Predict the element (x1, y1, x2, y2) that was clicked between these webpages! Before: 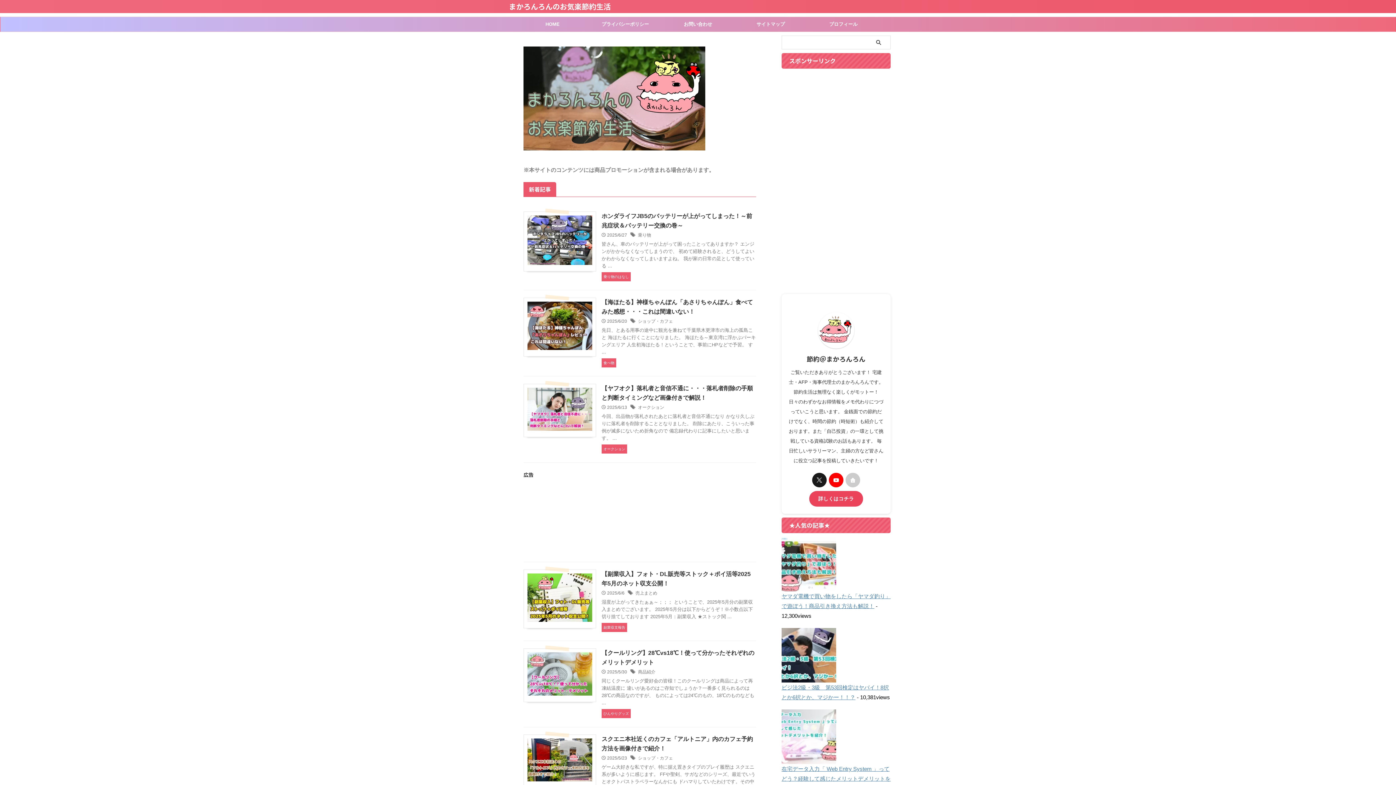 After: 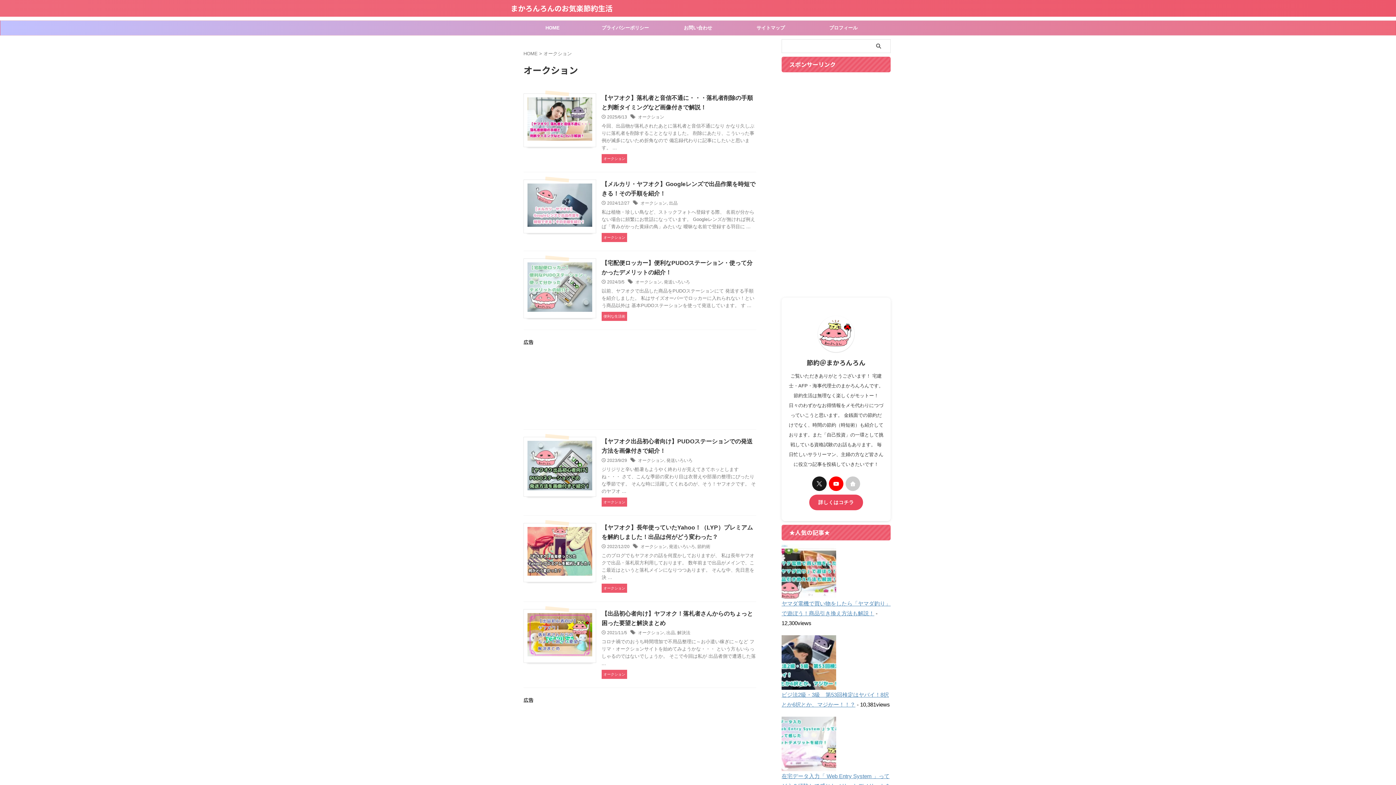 Action: label: オークション bbox: (638, 404, 664, 410)